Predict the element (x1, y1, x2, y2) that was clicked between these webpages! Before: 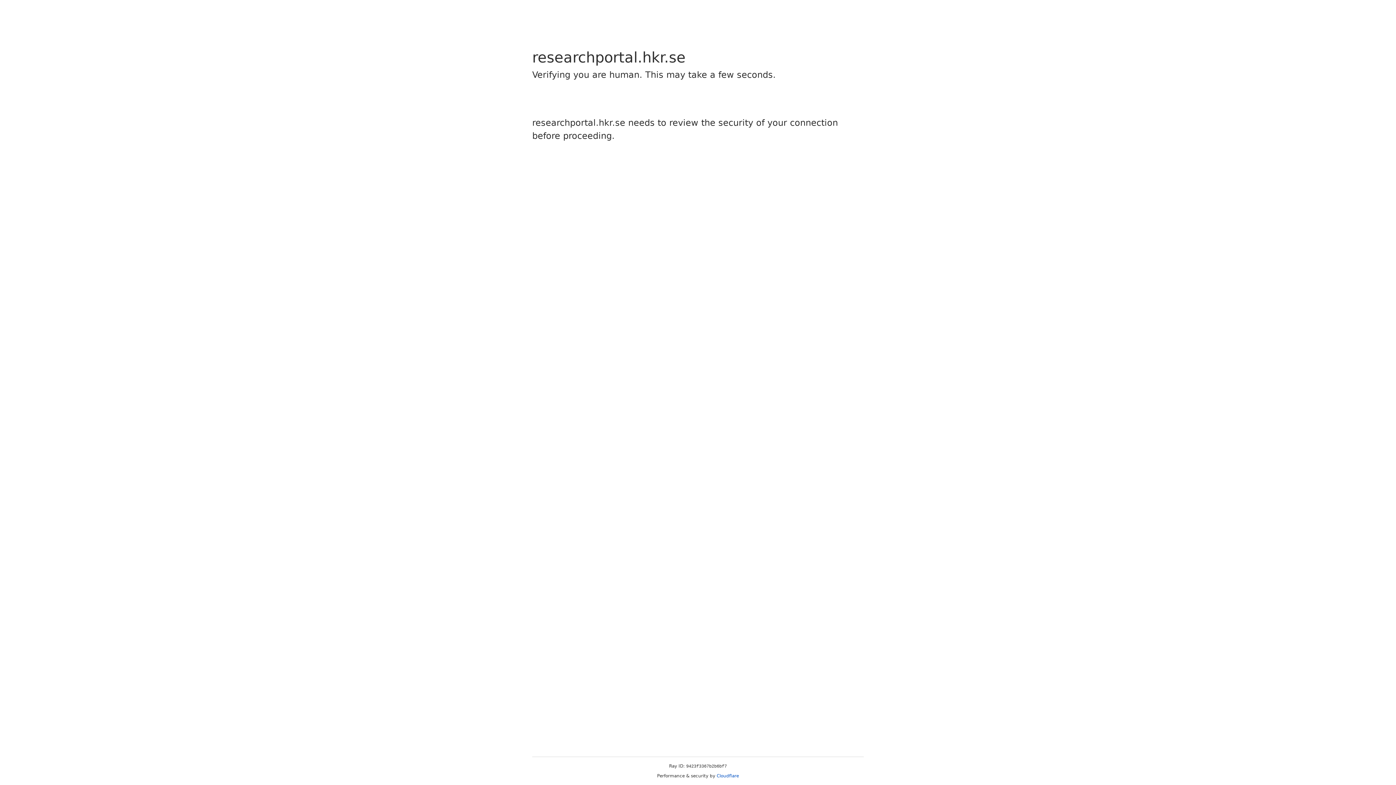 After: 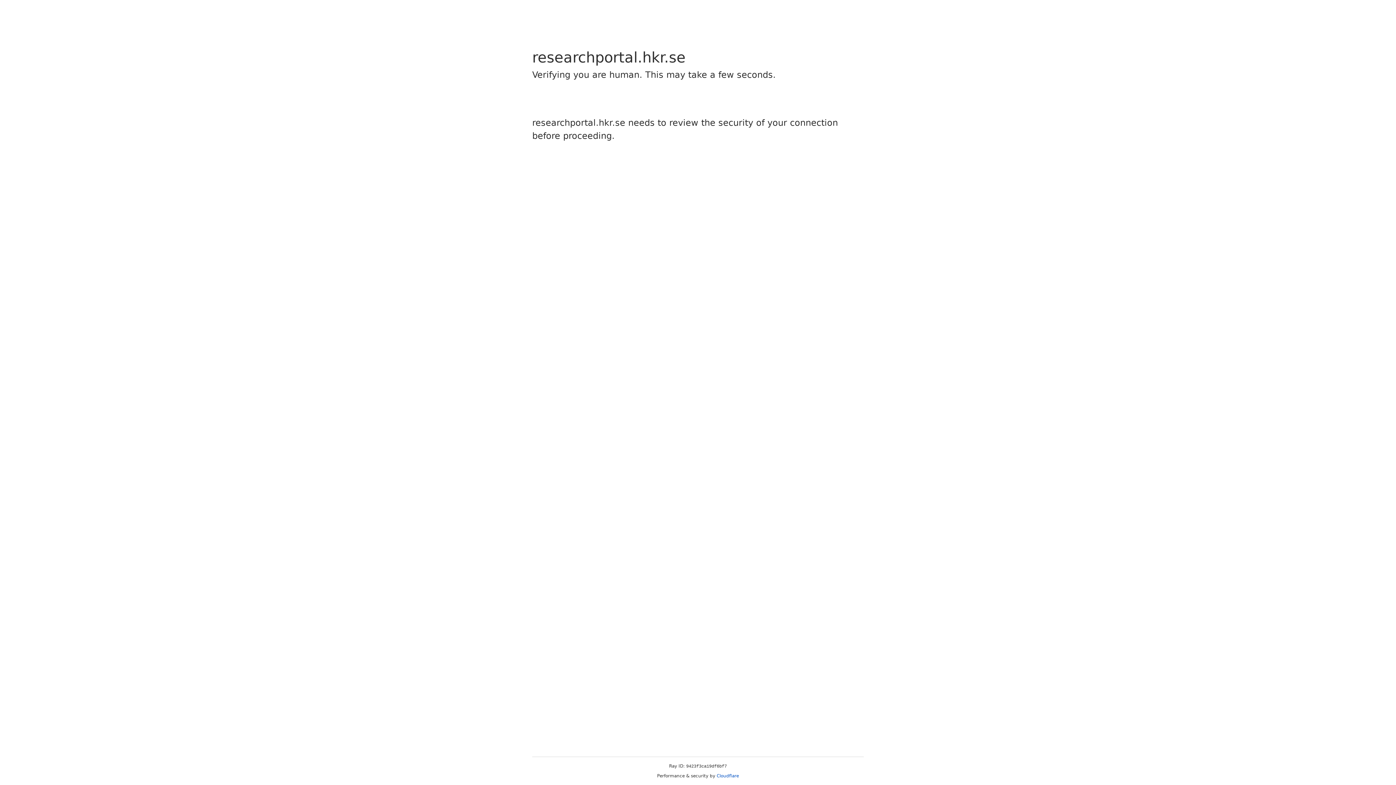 Action: bbox: (716, 773, 739, 778) label: Cloudflare